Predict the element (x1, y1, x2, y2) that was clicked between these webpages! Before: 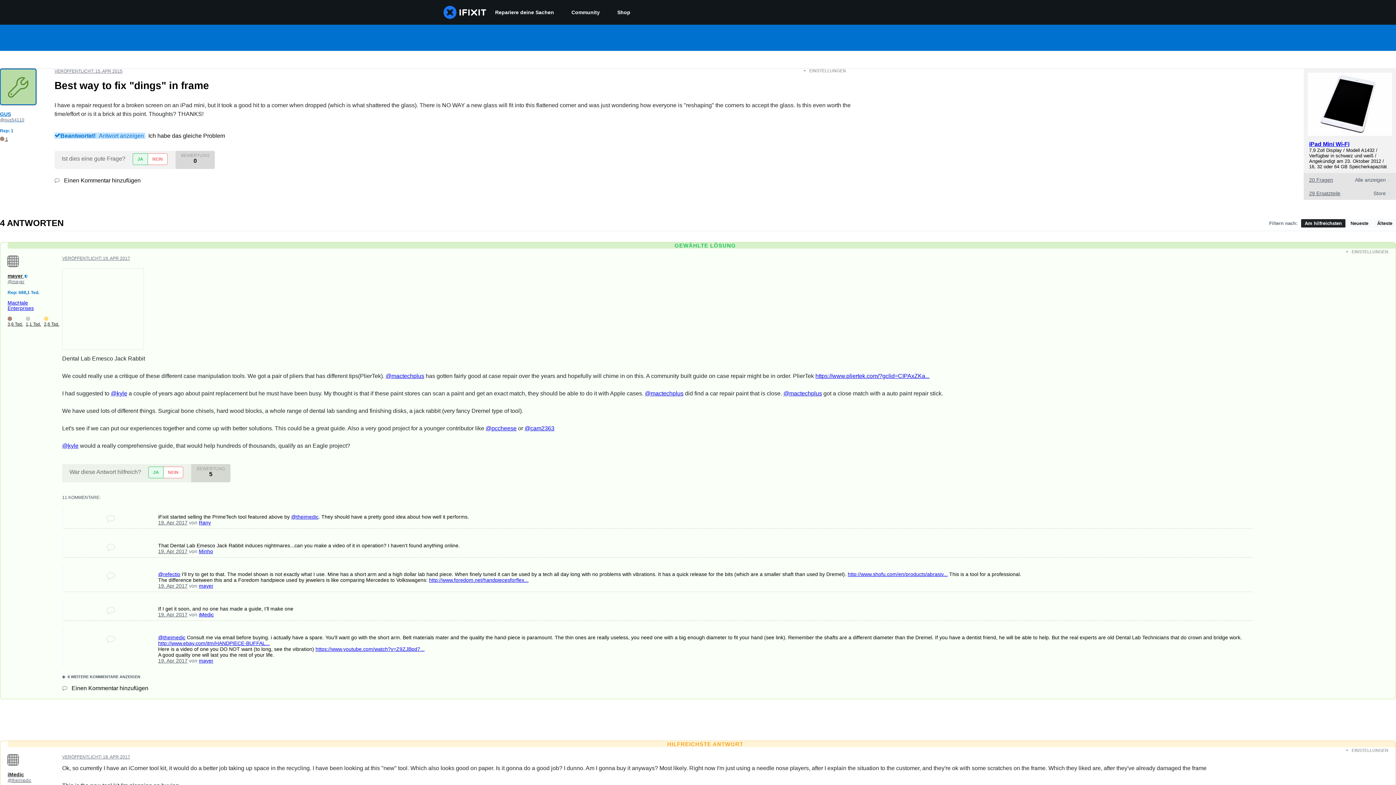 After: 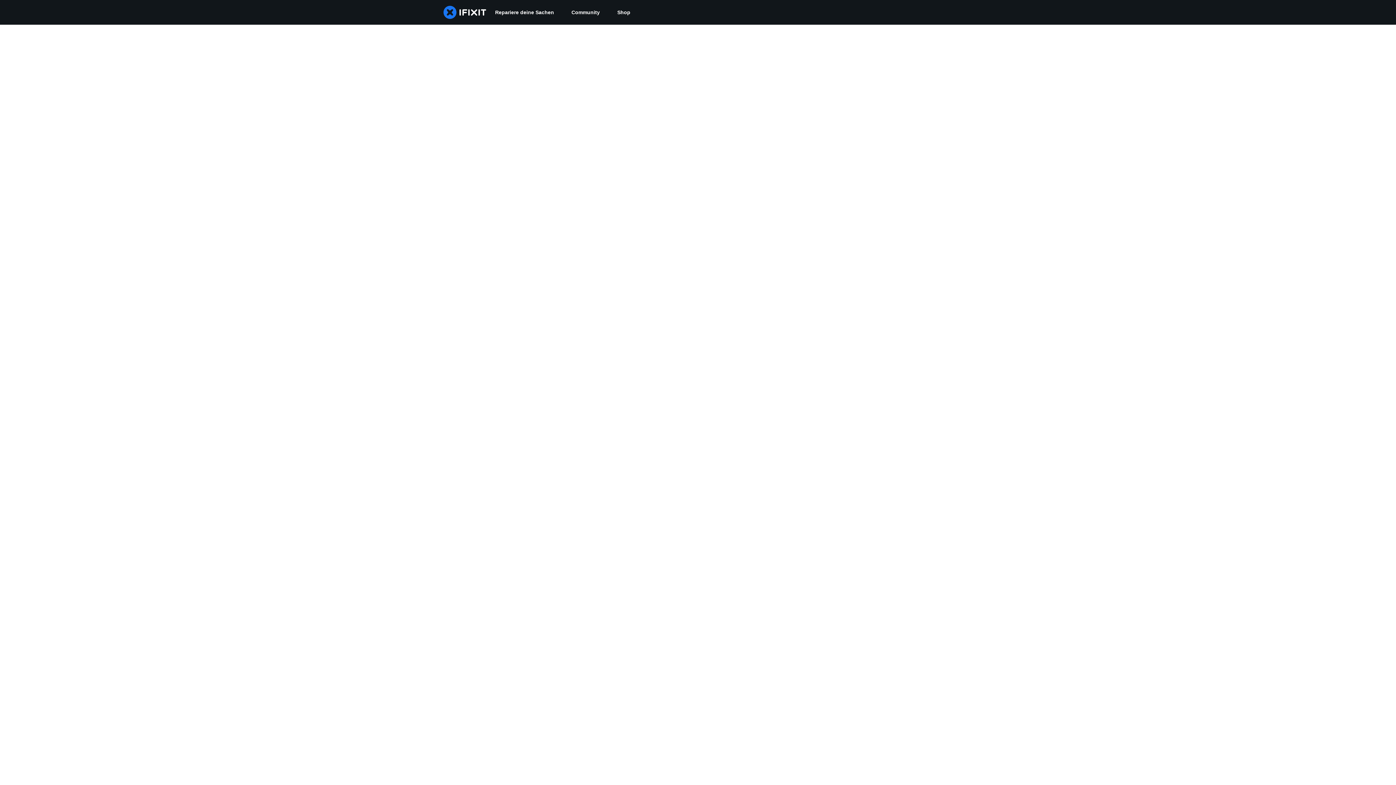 Action: label: Rany bbox: (198, 520, 210, 525)